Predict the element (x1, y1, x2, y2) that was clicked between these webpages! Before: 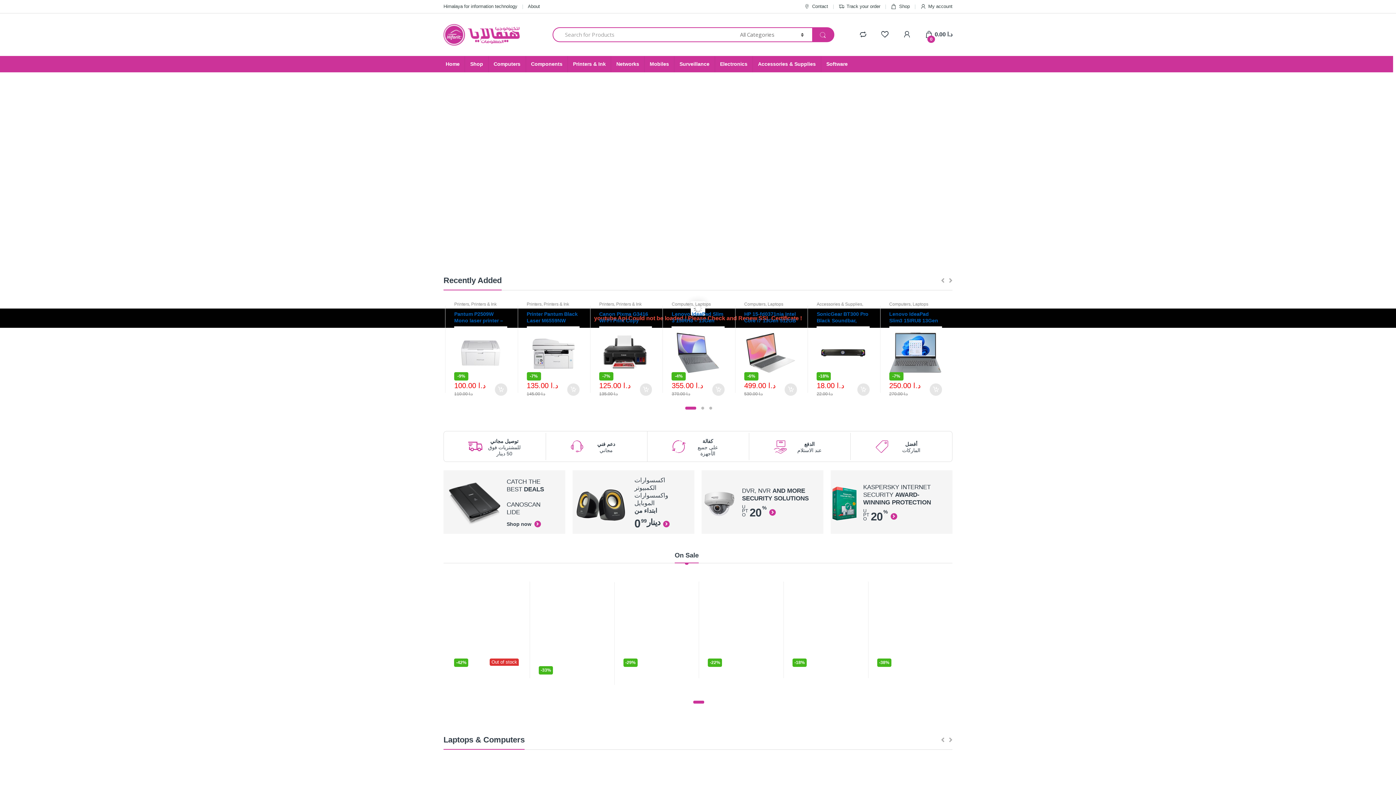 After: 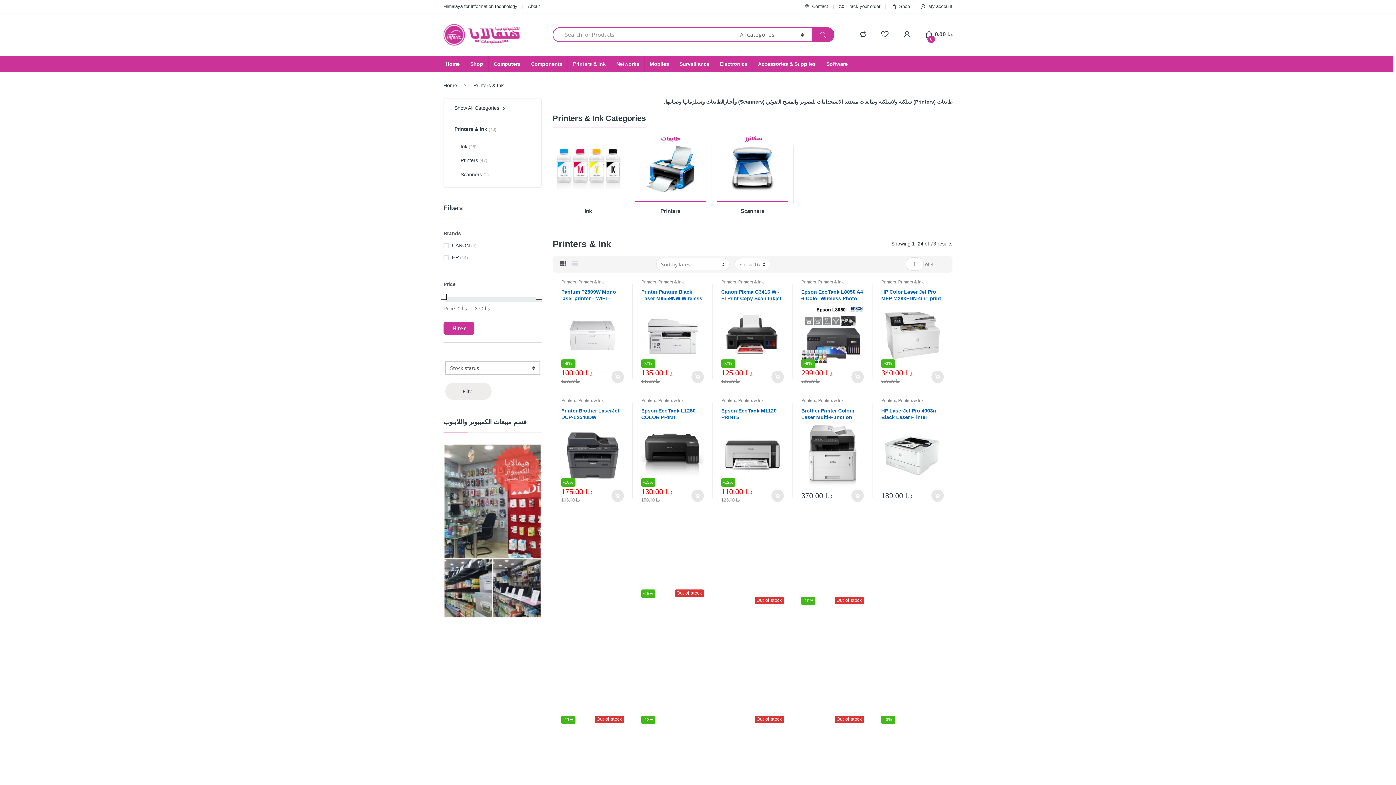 Action: label: Printers & Ink bbox: (567, 55, 611, 72)